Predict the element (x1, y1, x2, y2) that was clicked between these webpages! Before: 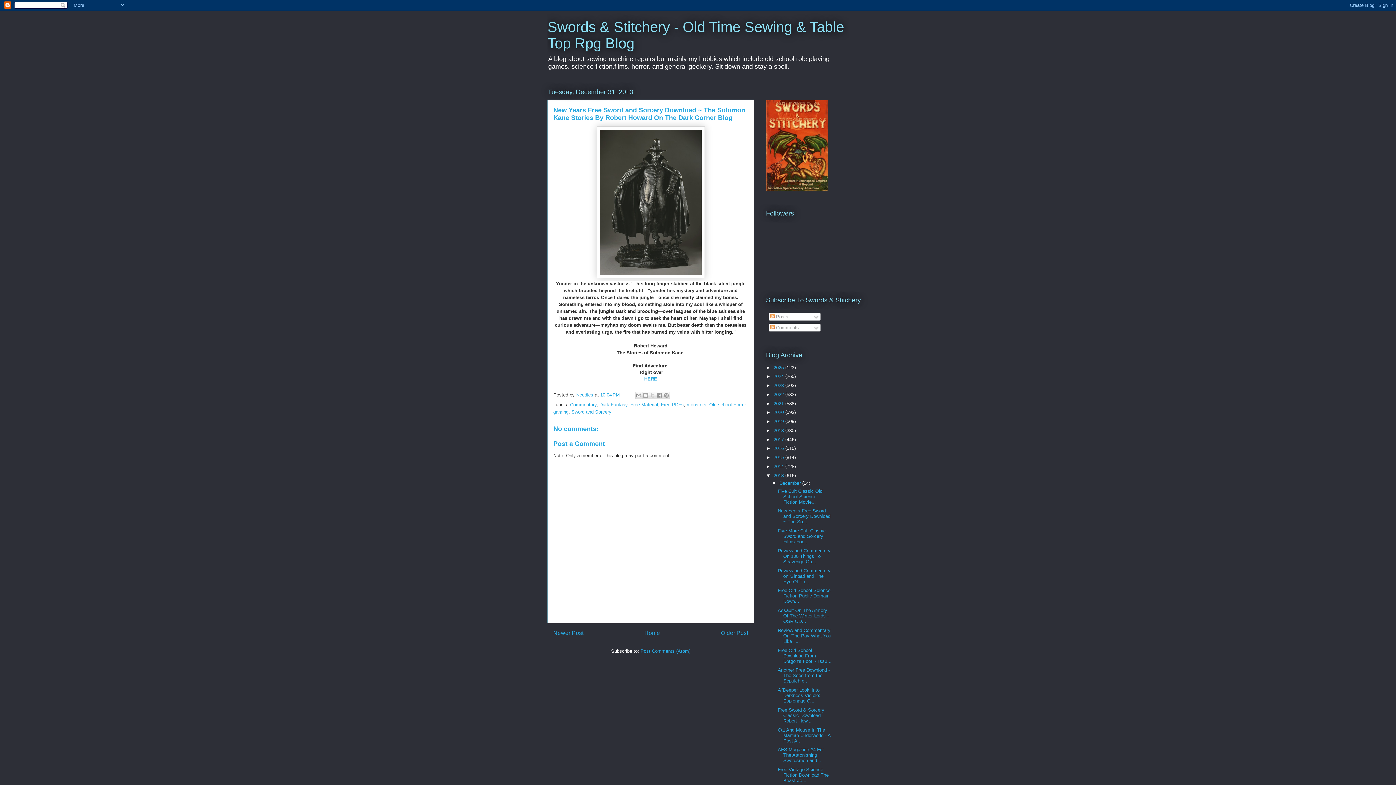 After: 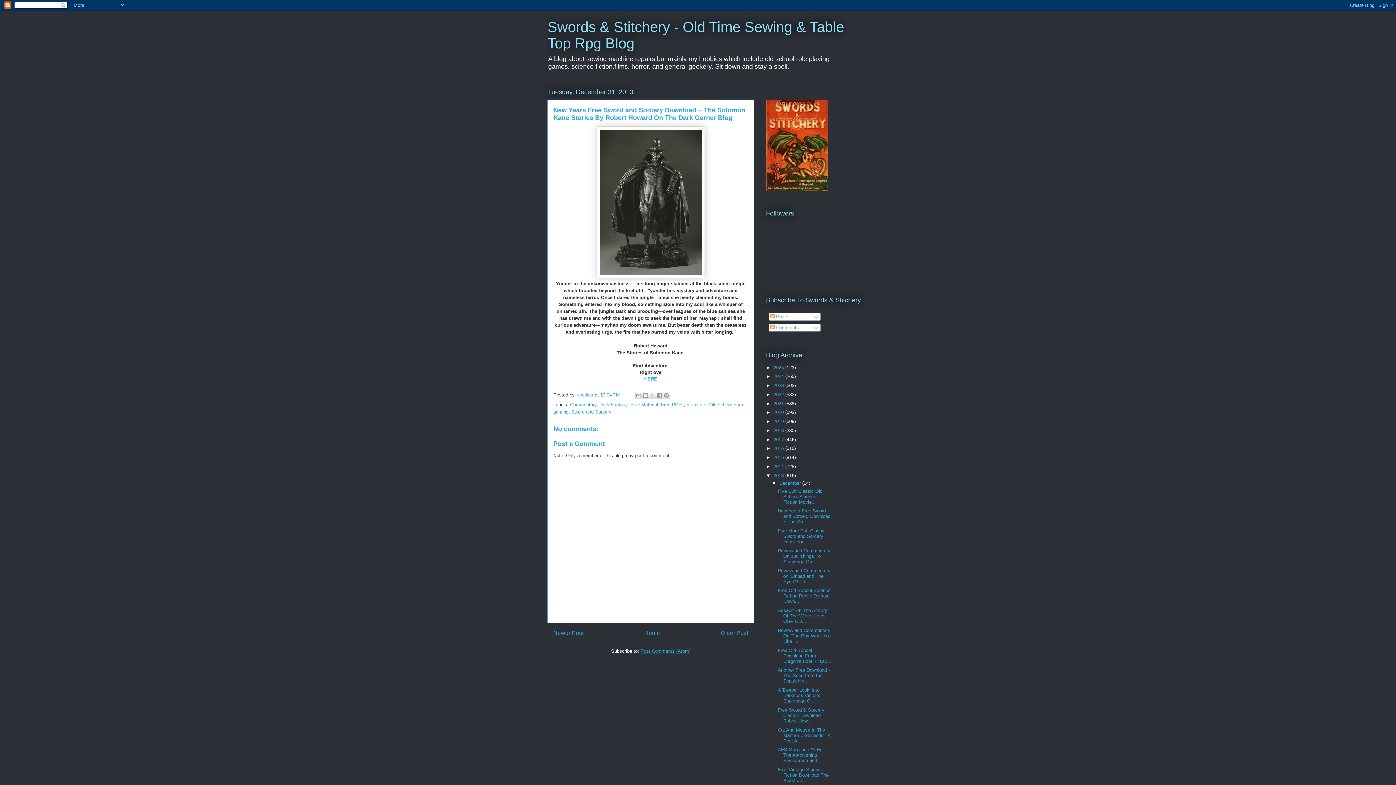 Action: bbox: (640, 648, 690, 654) label: Post Comments (Atom)